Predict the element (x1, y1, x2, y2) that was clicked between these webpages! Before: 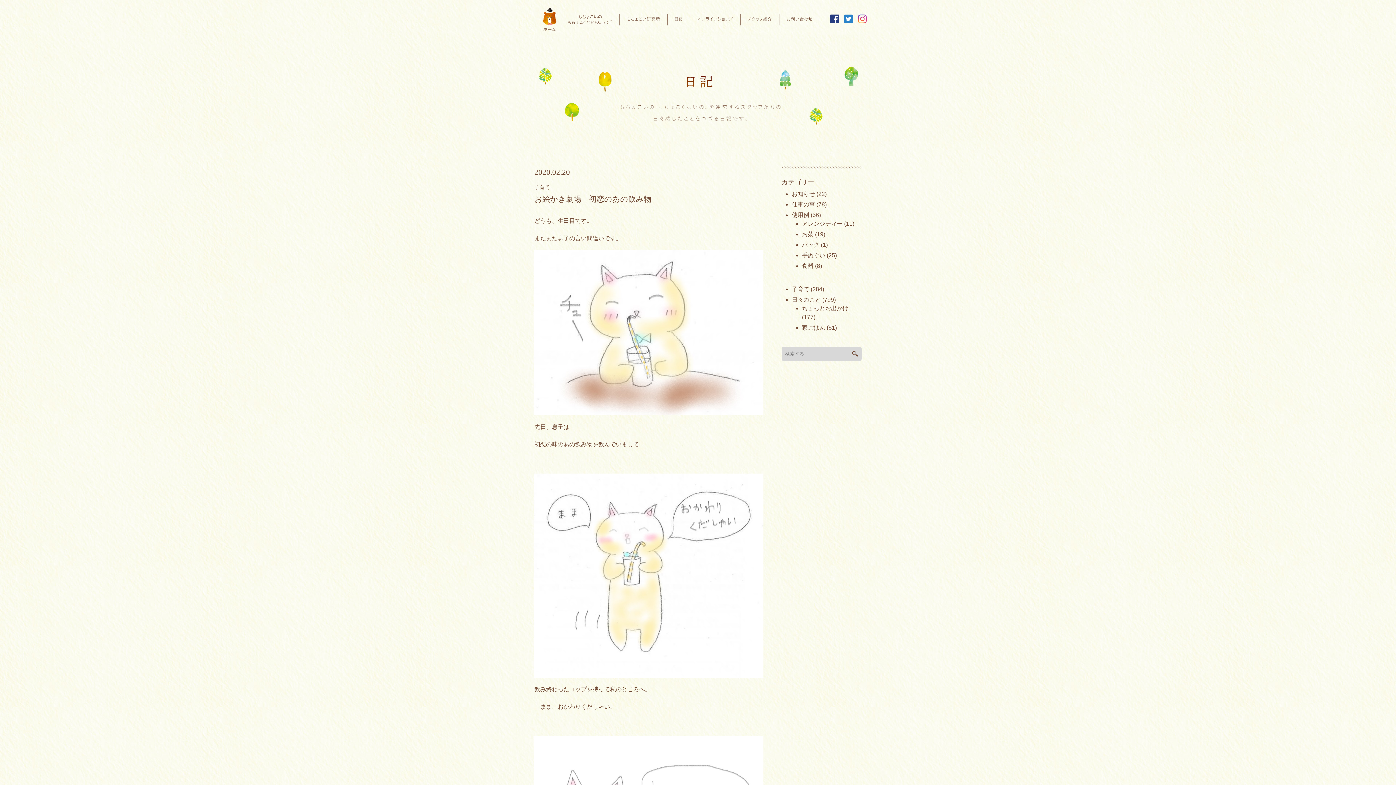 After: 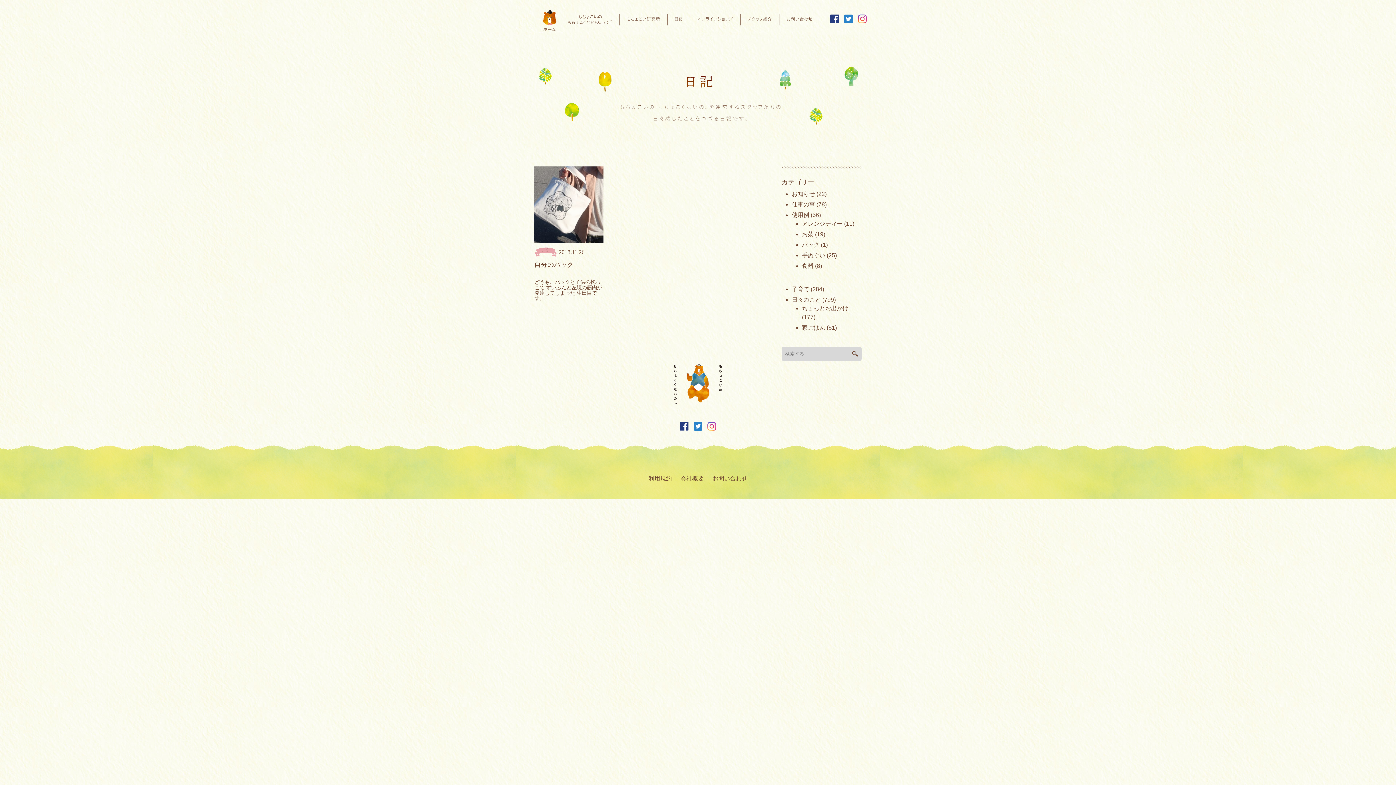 Action: bbox: (802, 241, 819, 248) label: バック